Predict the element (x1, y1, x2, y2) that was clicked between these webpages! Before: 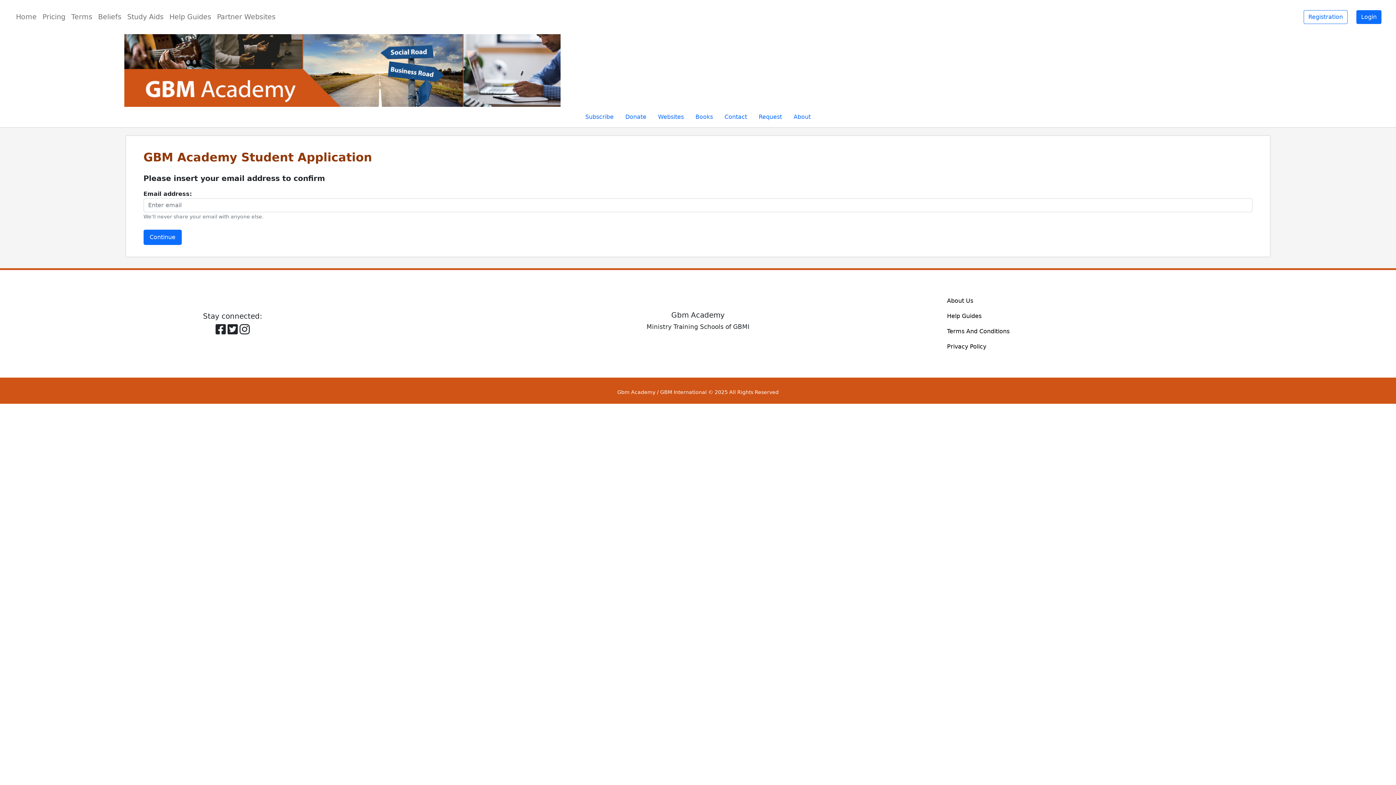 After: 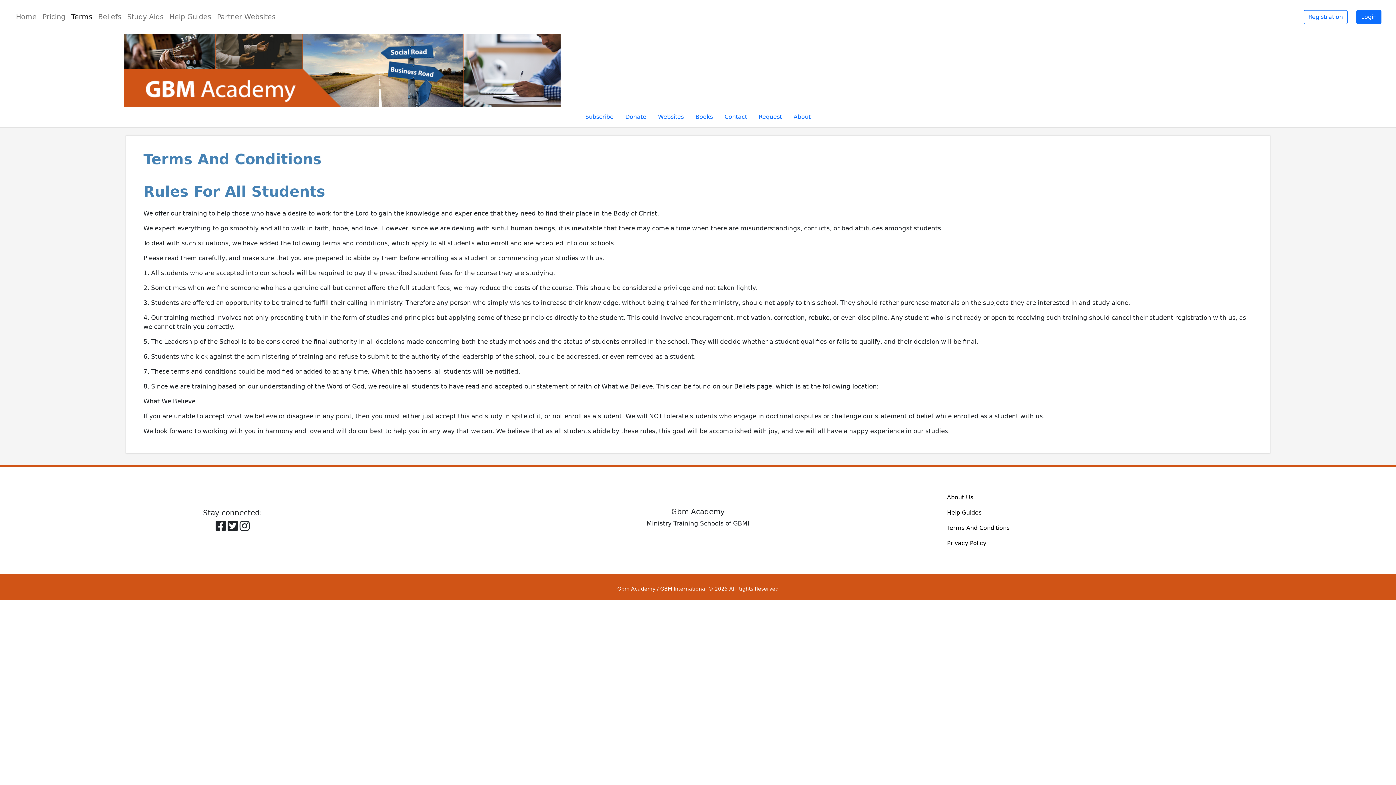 Action: label: Terms bbox: (68, 9, 95, 25)